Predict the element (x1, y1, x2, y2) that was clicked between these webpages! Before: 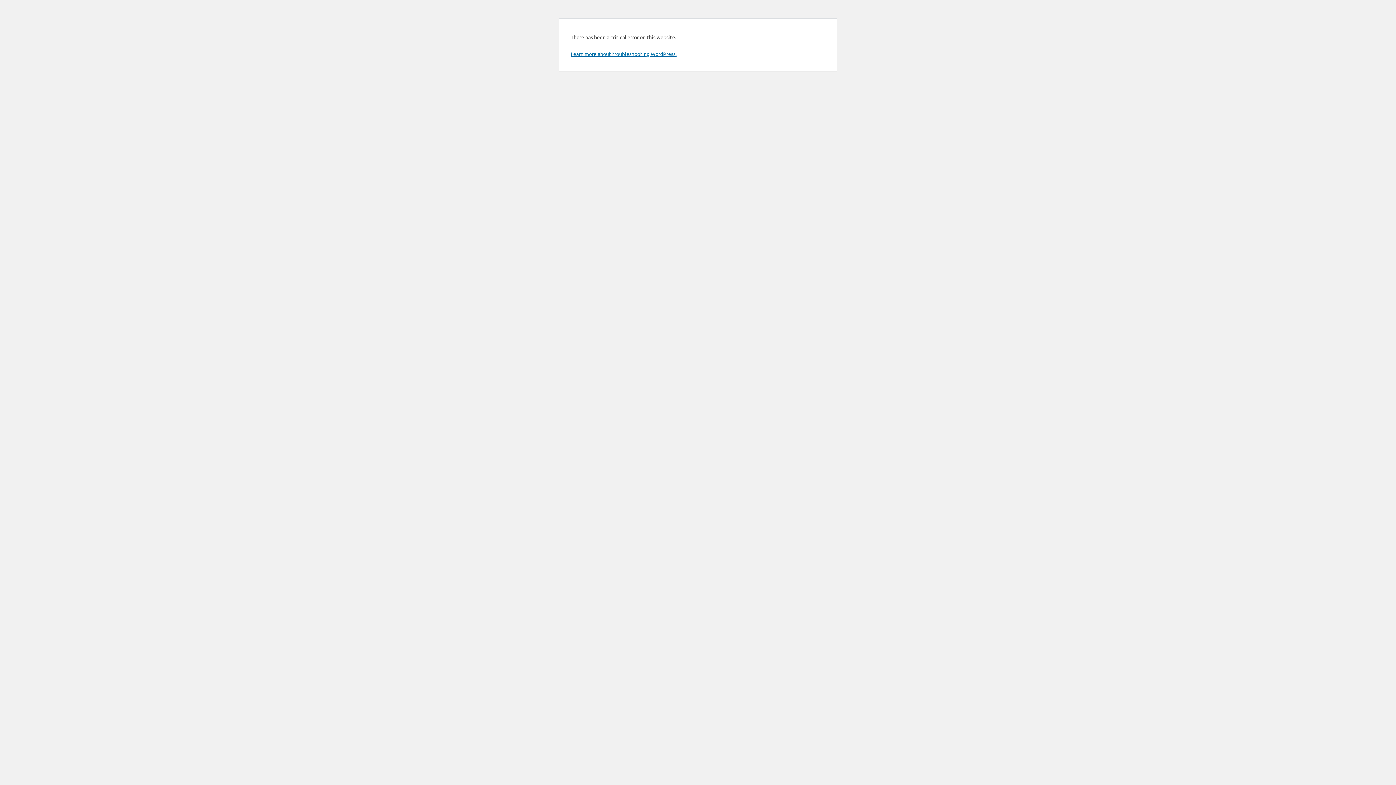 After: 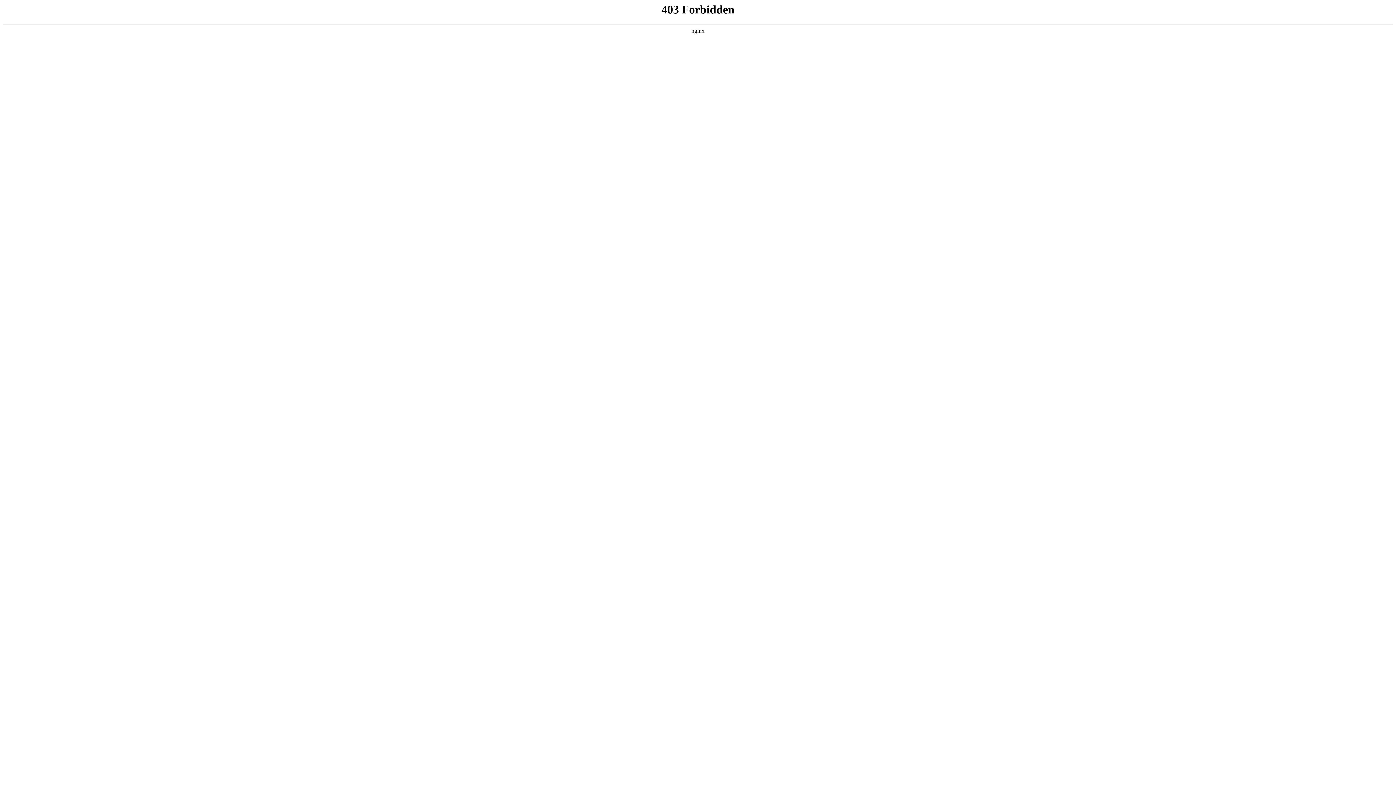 Action: label: Learn more about troubleshooting WordPress. bbox: (570, 50, 676, 57)